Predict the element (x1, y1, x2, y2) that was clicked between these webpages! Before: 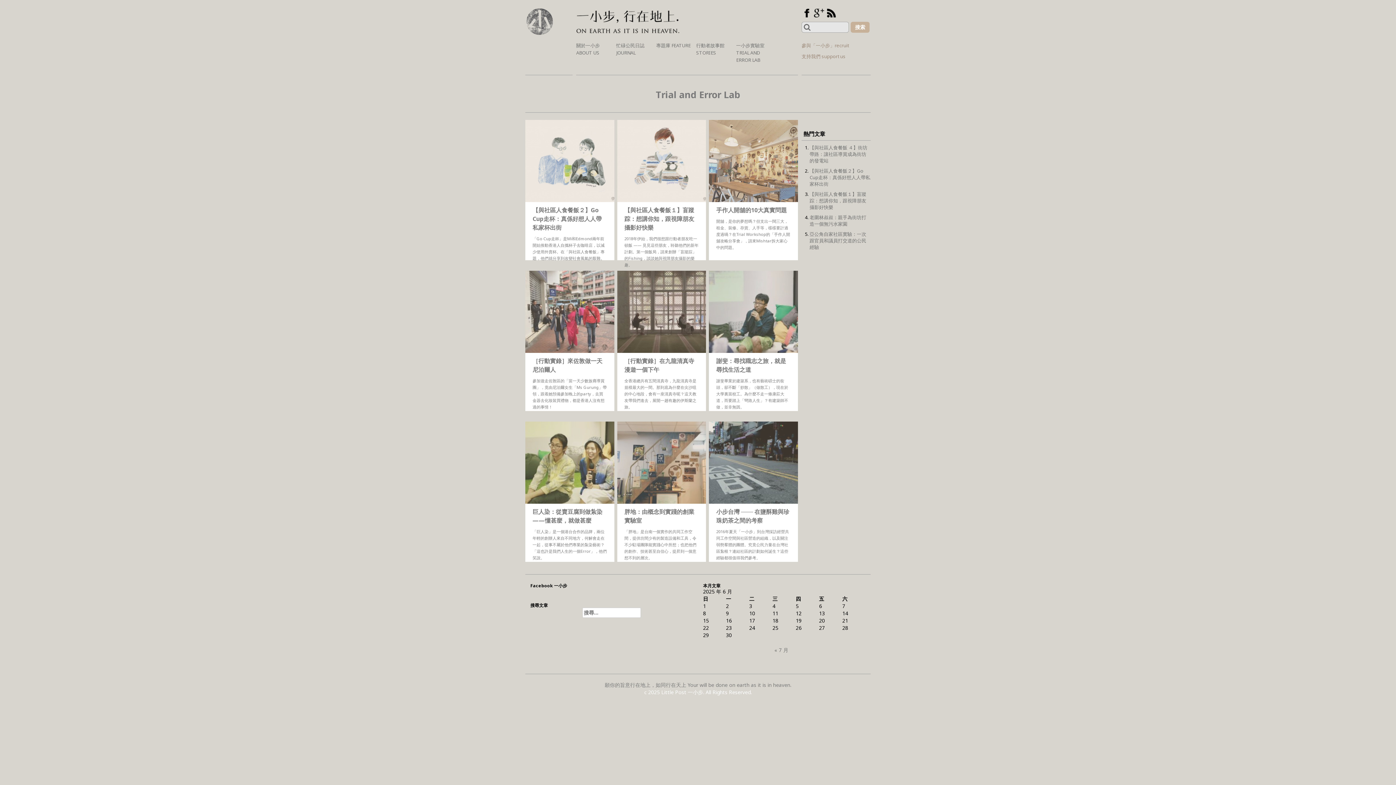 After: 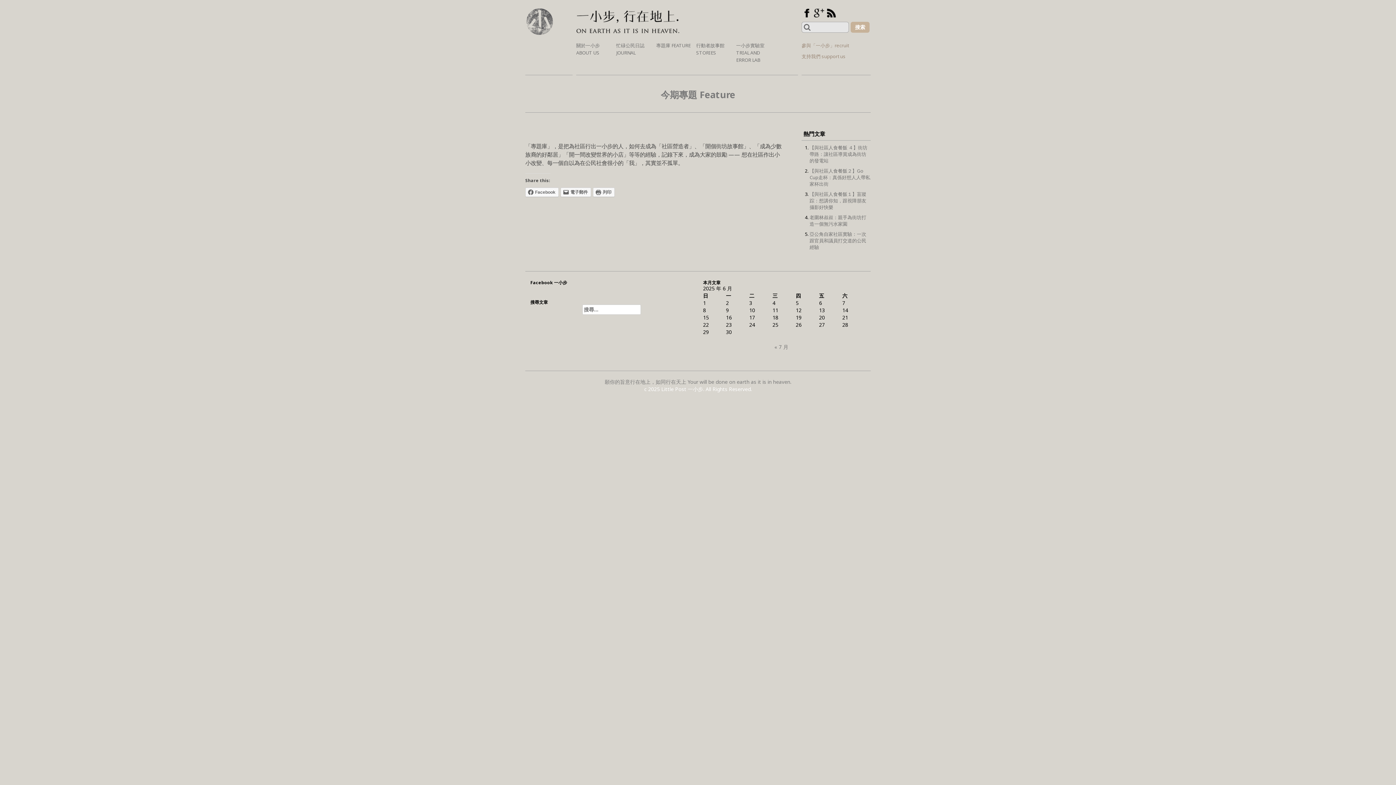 Action: label: 專題庫 FEATURE bbox: (656, 40, 696, 50)